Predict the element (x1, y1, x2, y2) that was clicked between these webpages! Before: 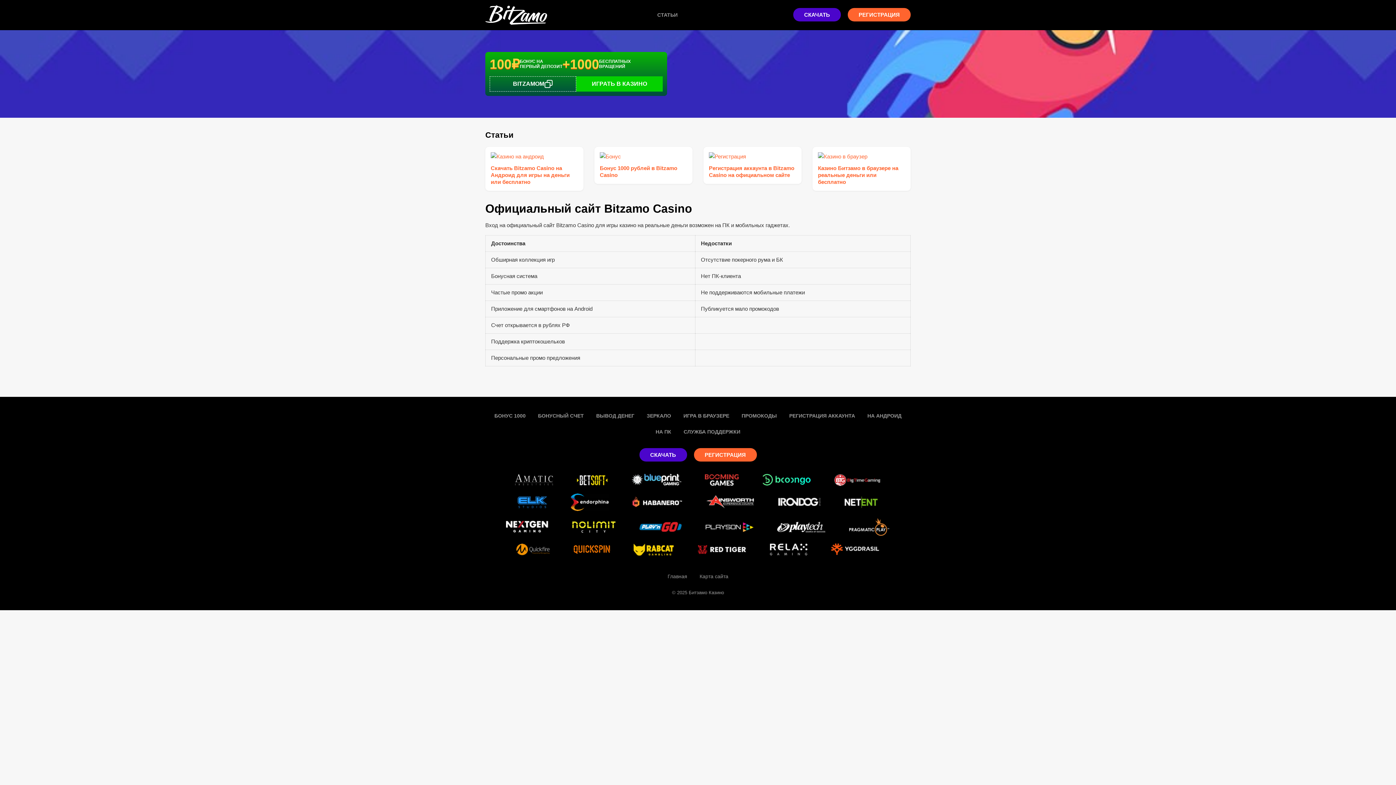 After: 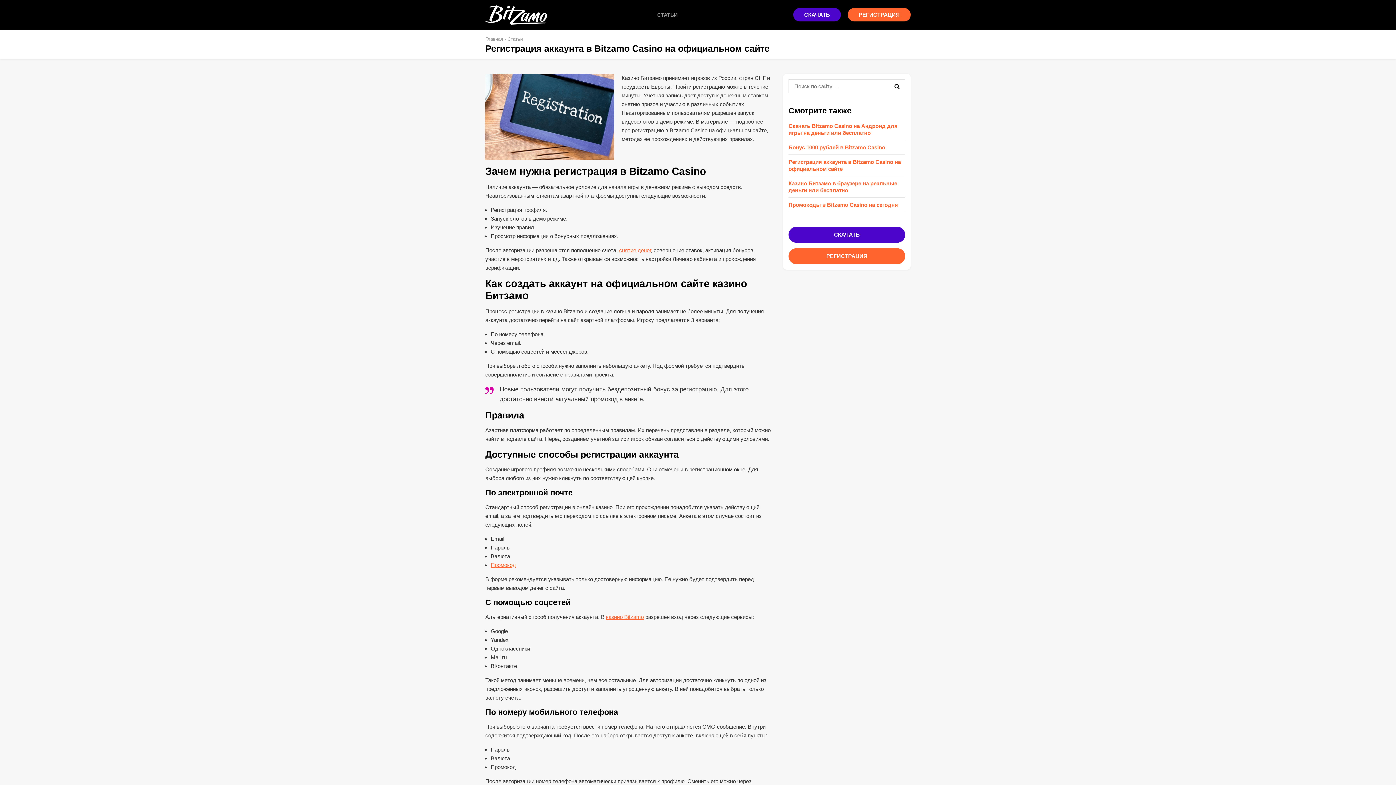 Action: label: Регистрация аккаунта в Bitzamo Casino на официальном сайте bbox: (709, 164, 796, 178)